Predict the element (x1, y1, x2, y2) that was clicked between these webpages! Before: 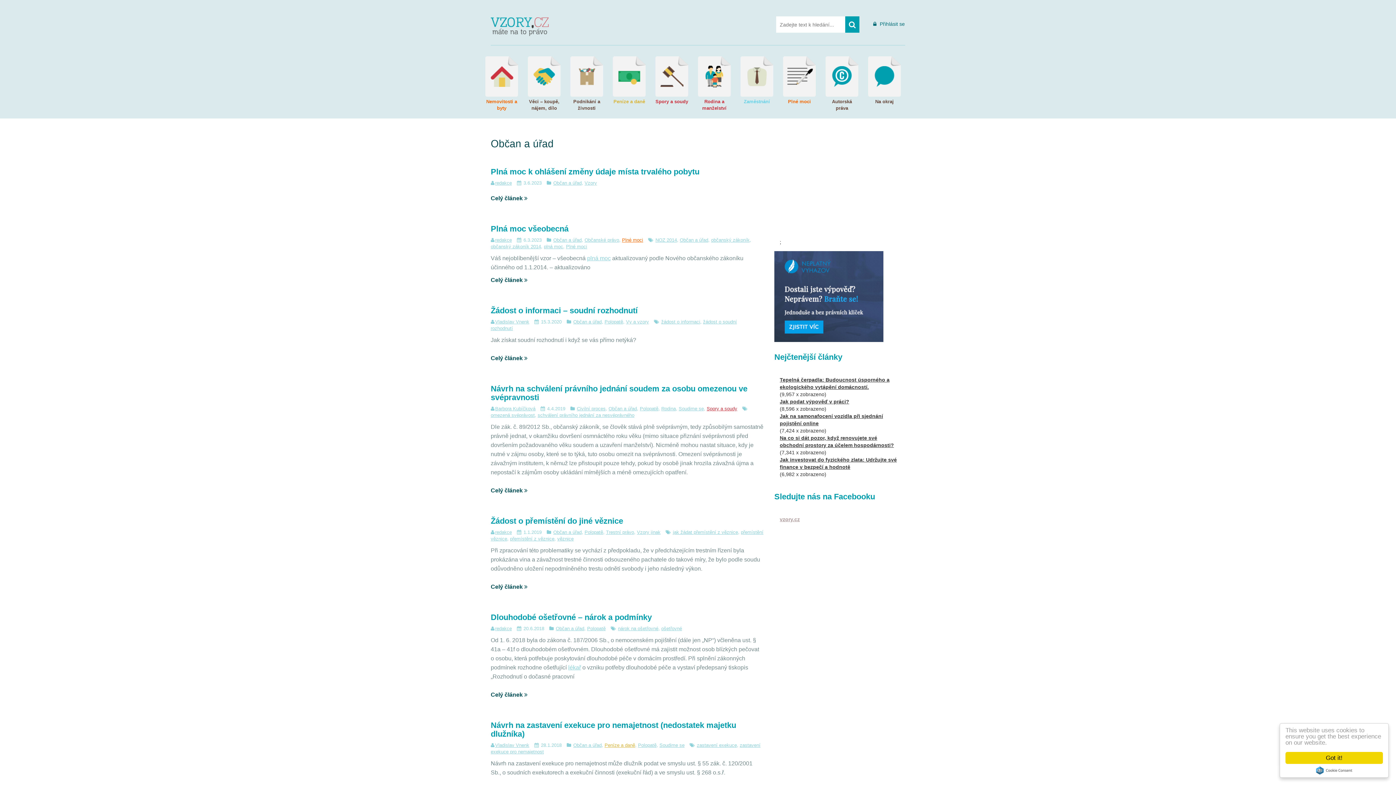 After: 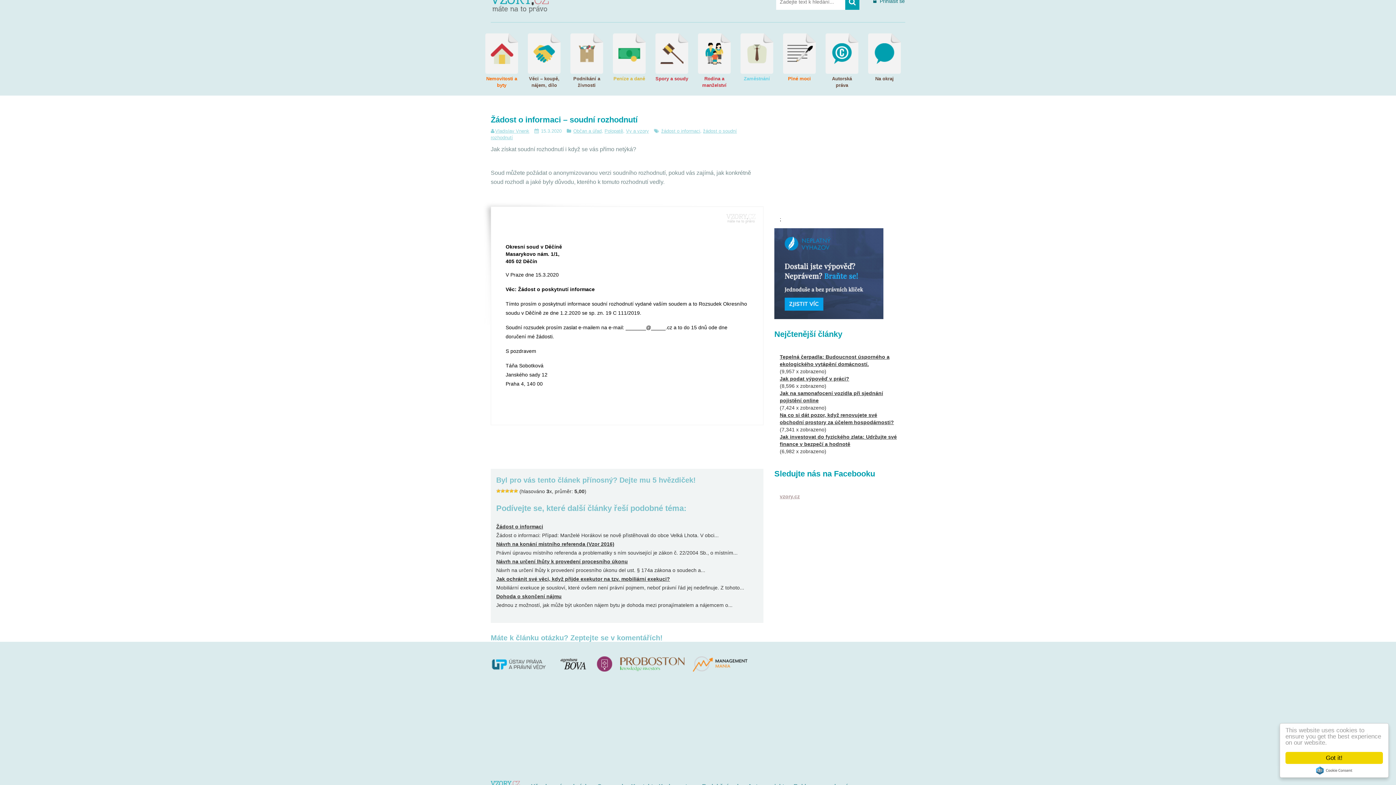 Action: label: Celý článek  bbox: (490, 350, 763, 366)